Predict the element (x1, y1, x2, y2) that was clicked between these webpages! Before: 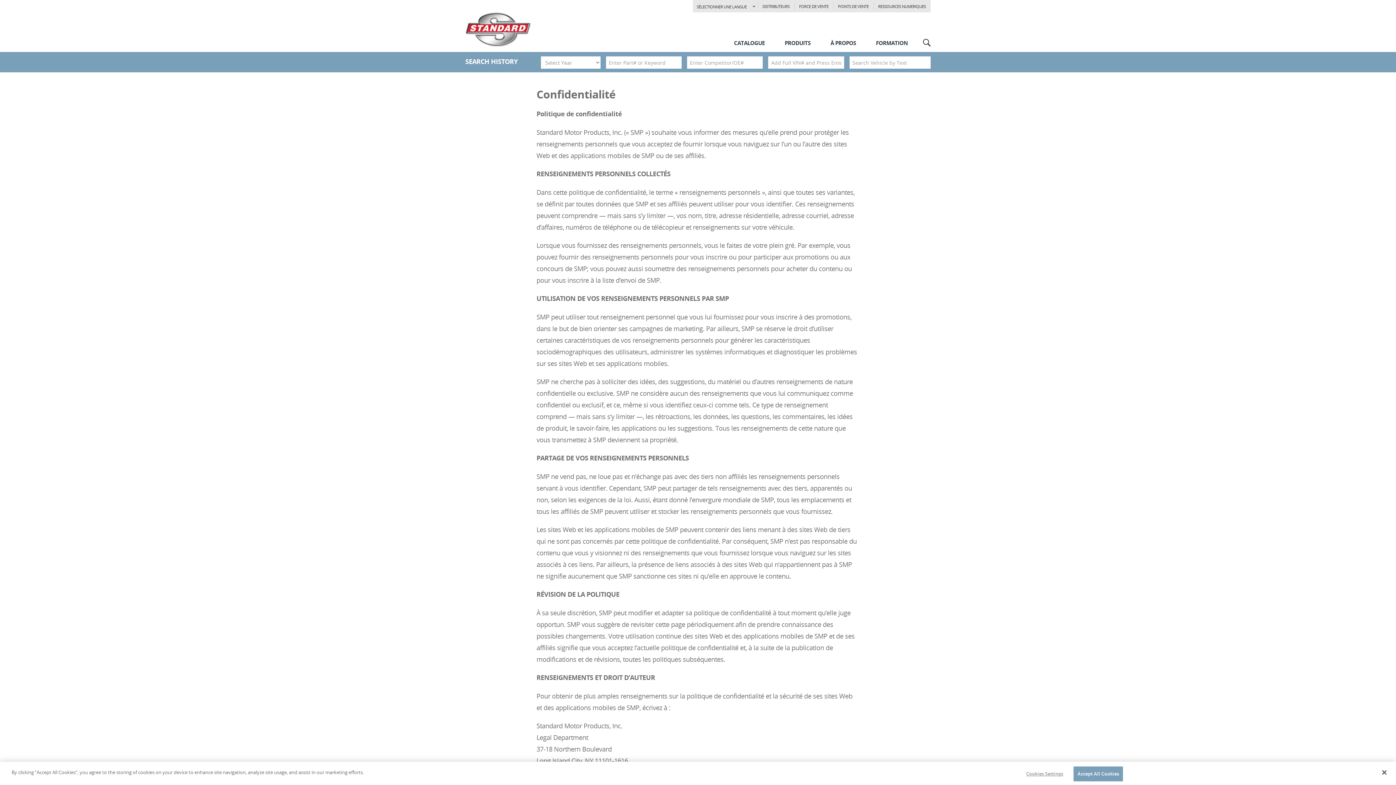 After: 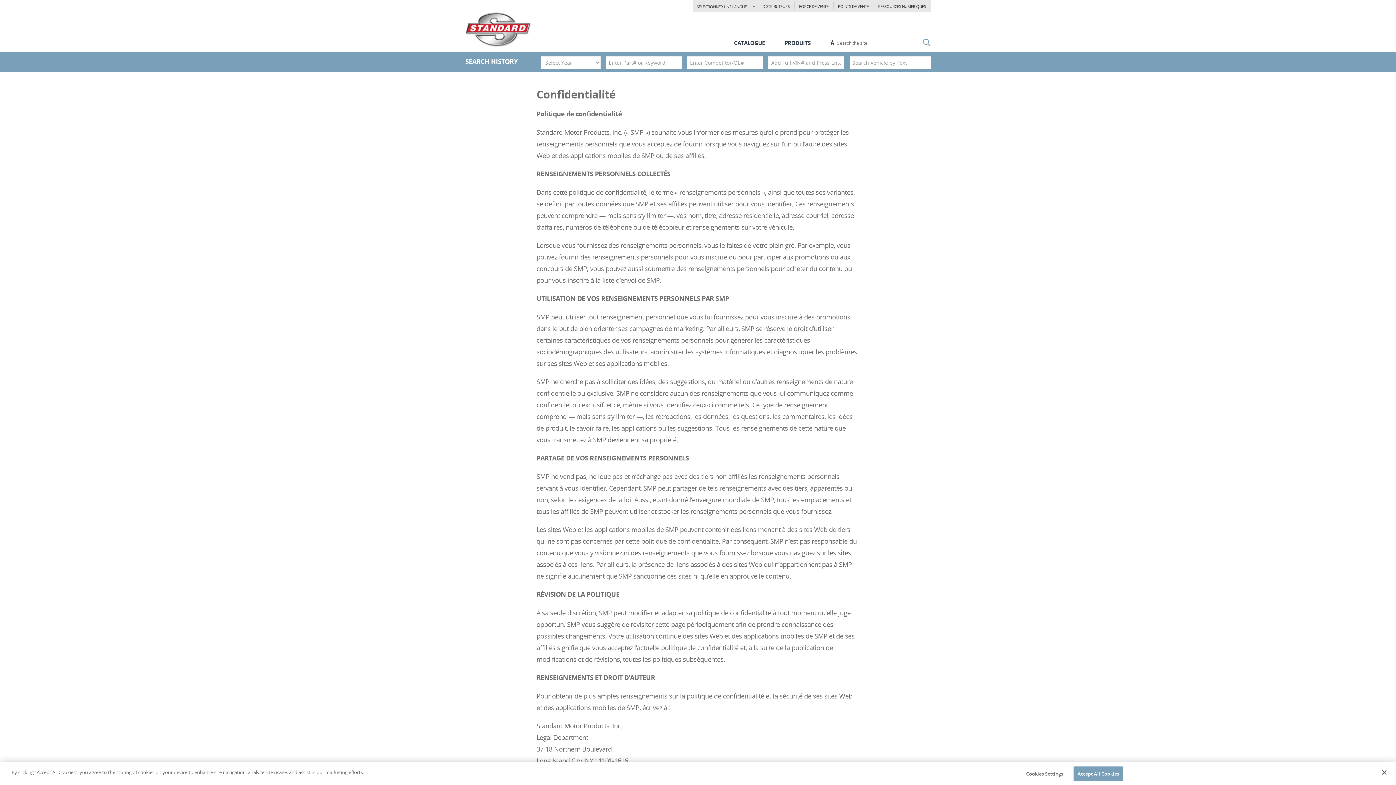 Action: bbox: (923, 38, 930, 46)